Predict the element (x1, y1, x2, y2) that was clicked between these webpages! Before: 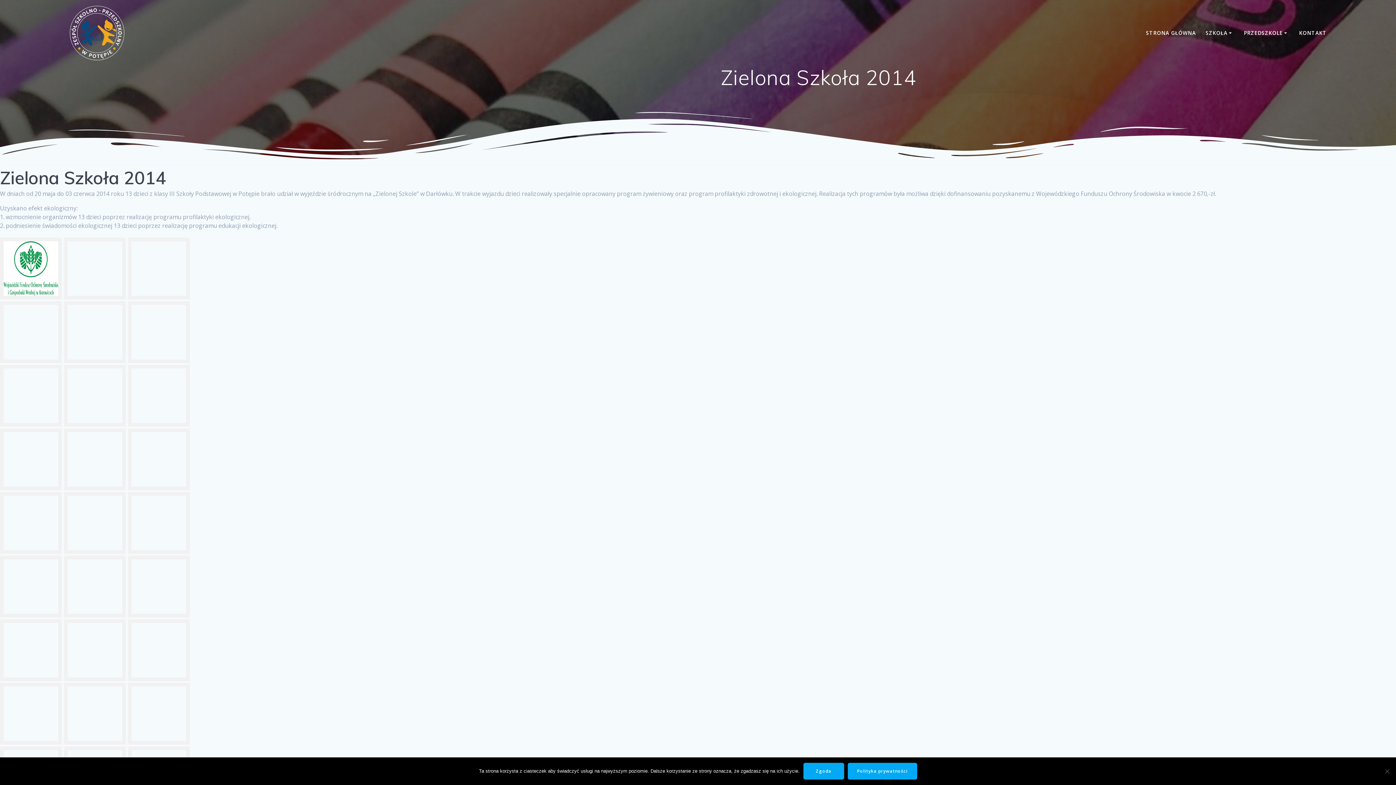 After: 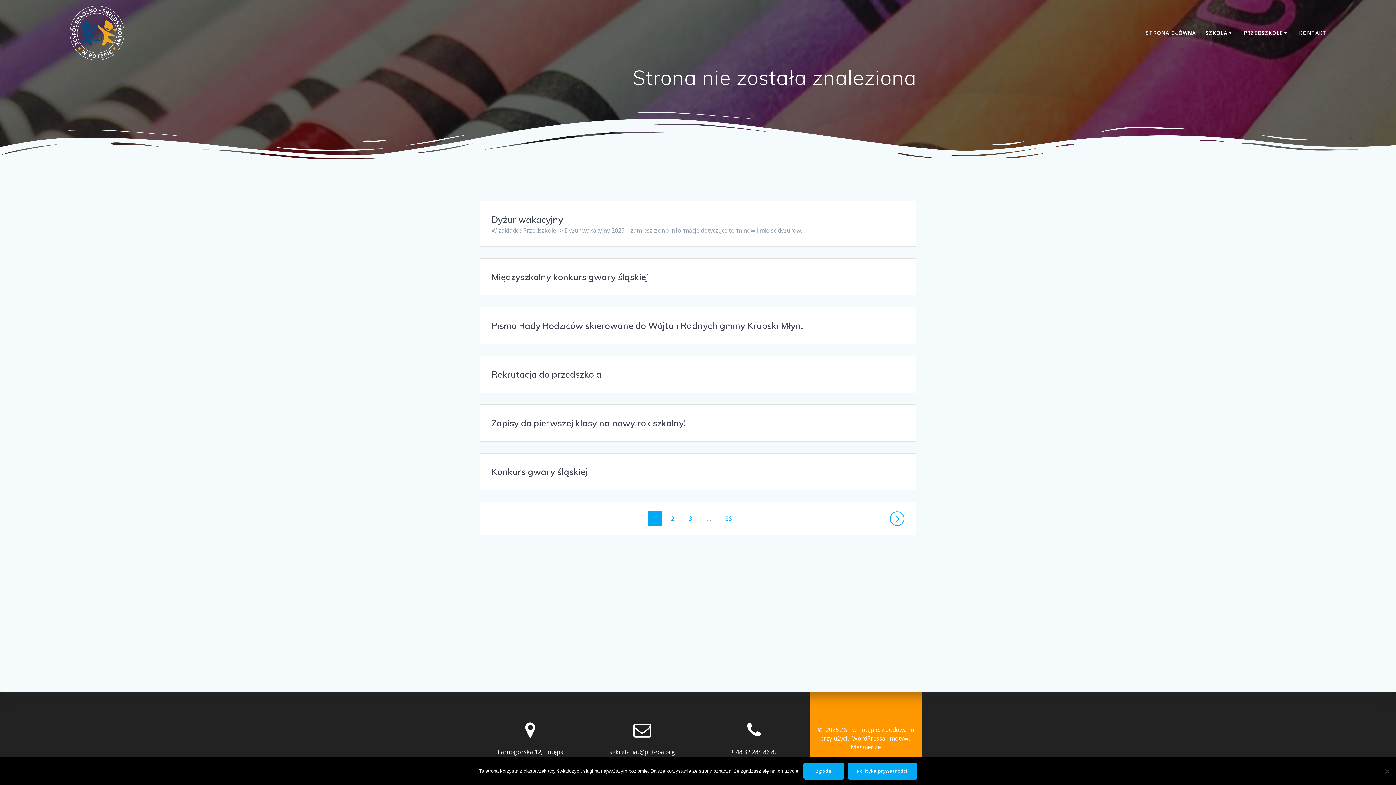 Action: bbox: (64, 237, 125, 299)